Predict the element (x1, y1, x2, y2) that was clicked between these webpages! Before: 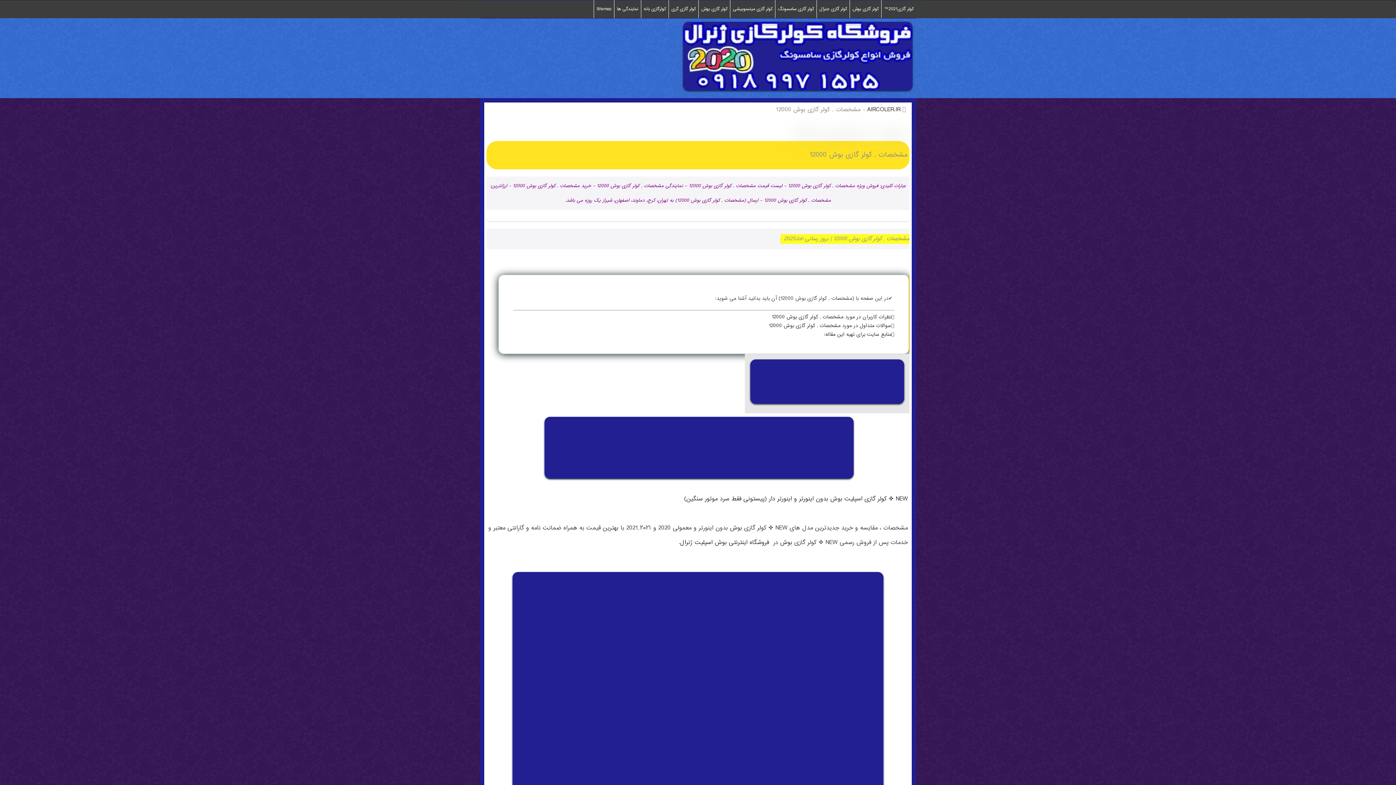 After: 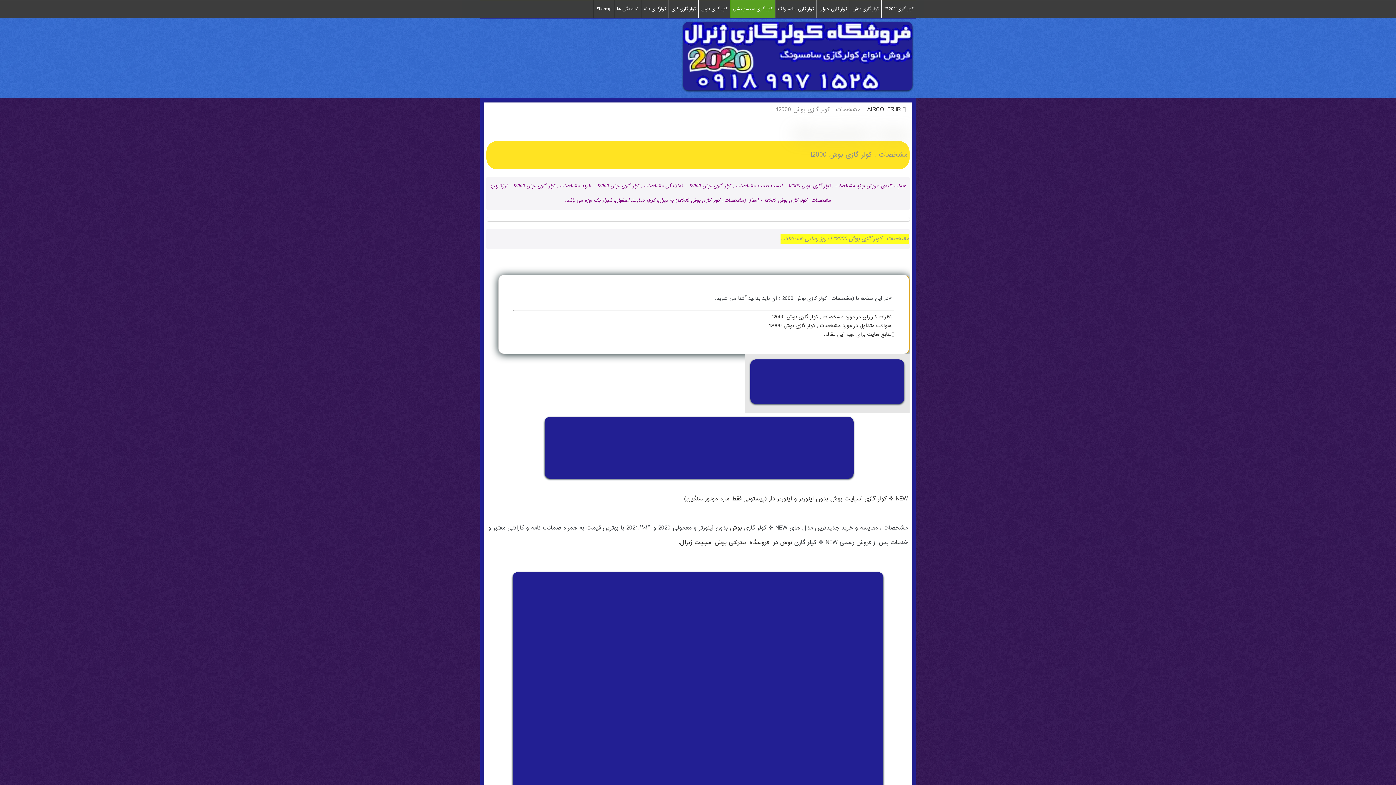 Action: bbox: (733, 0, 772, 18) label: کولر گازی میتسوبیشی